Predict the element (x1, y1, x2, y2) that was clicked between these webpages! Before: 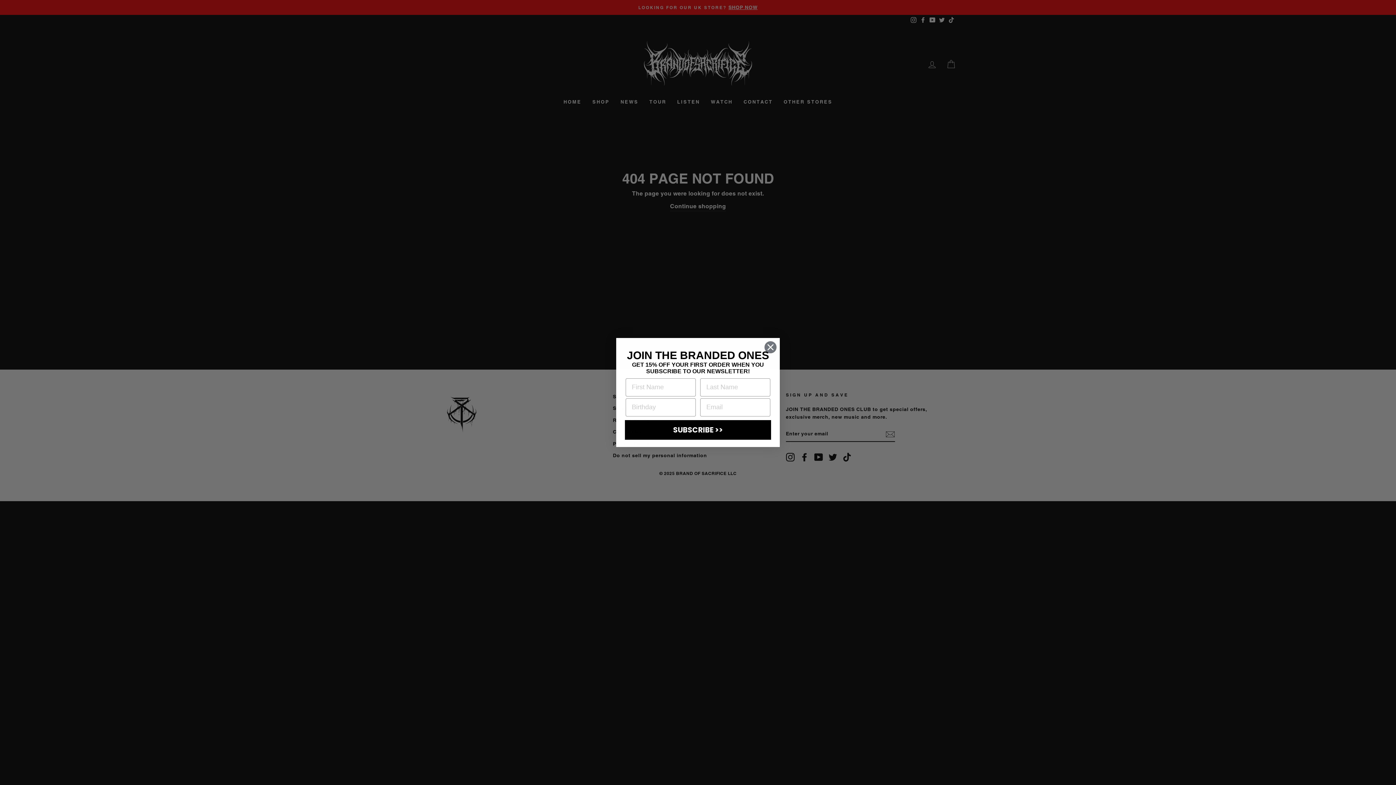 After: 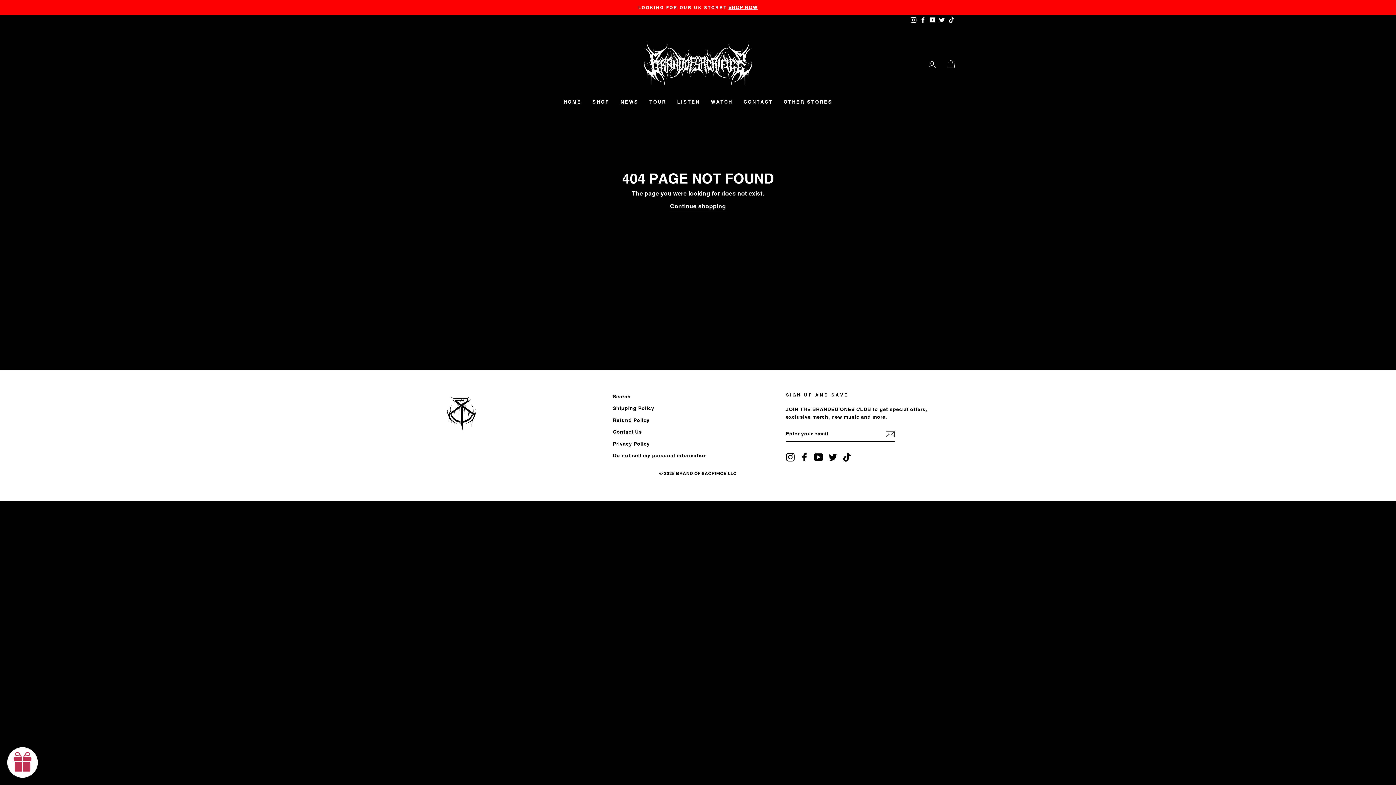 Action: bbox: (764, 341, 777, 353) label: Close dialog